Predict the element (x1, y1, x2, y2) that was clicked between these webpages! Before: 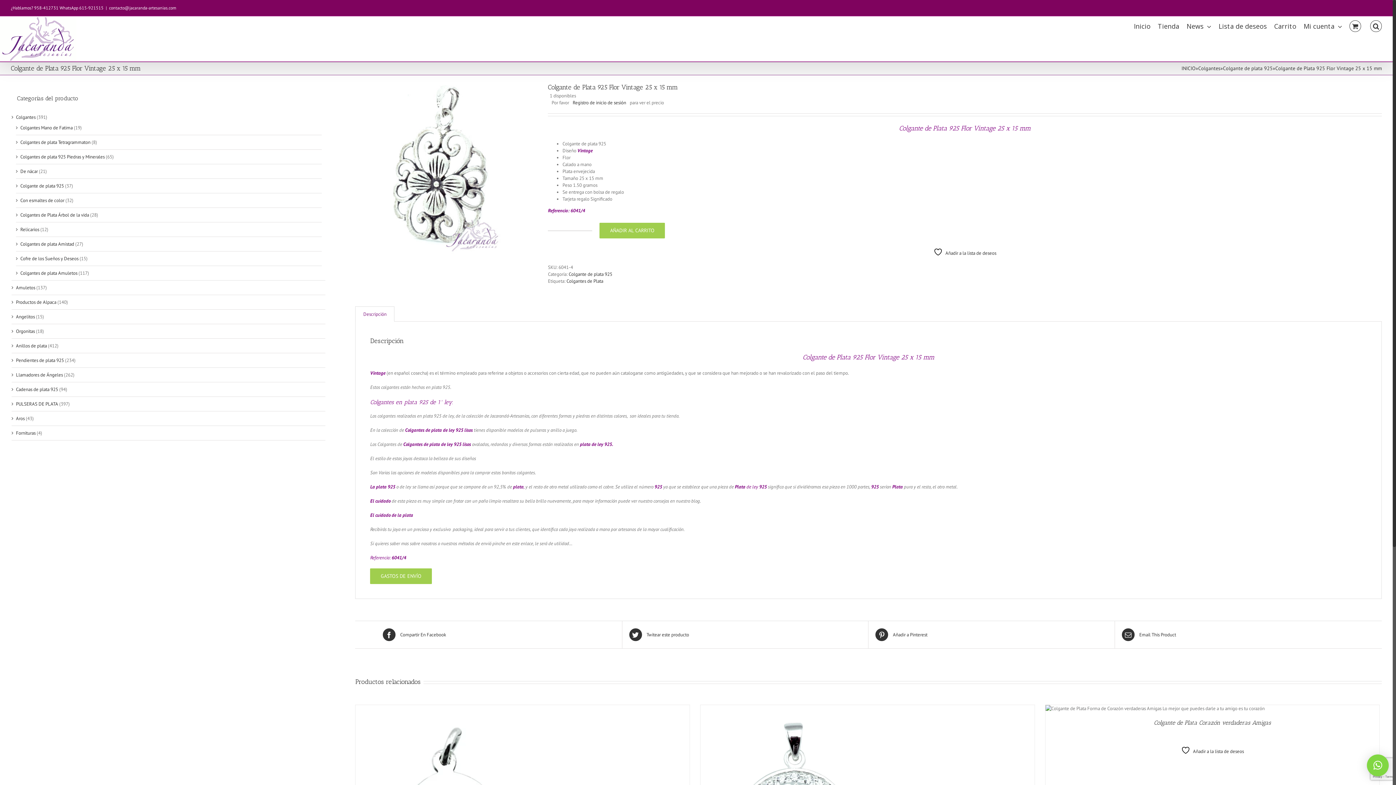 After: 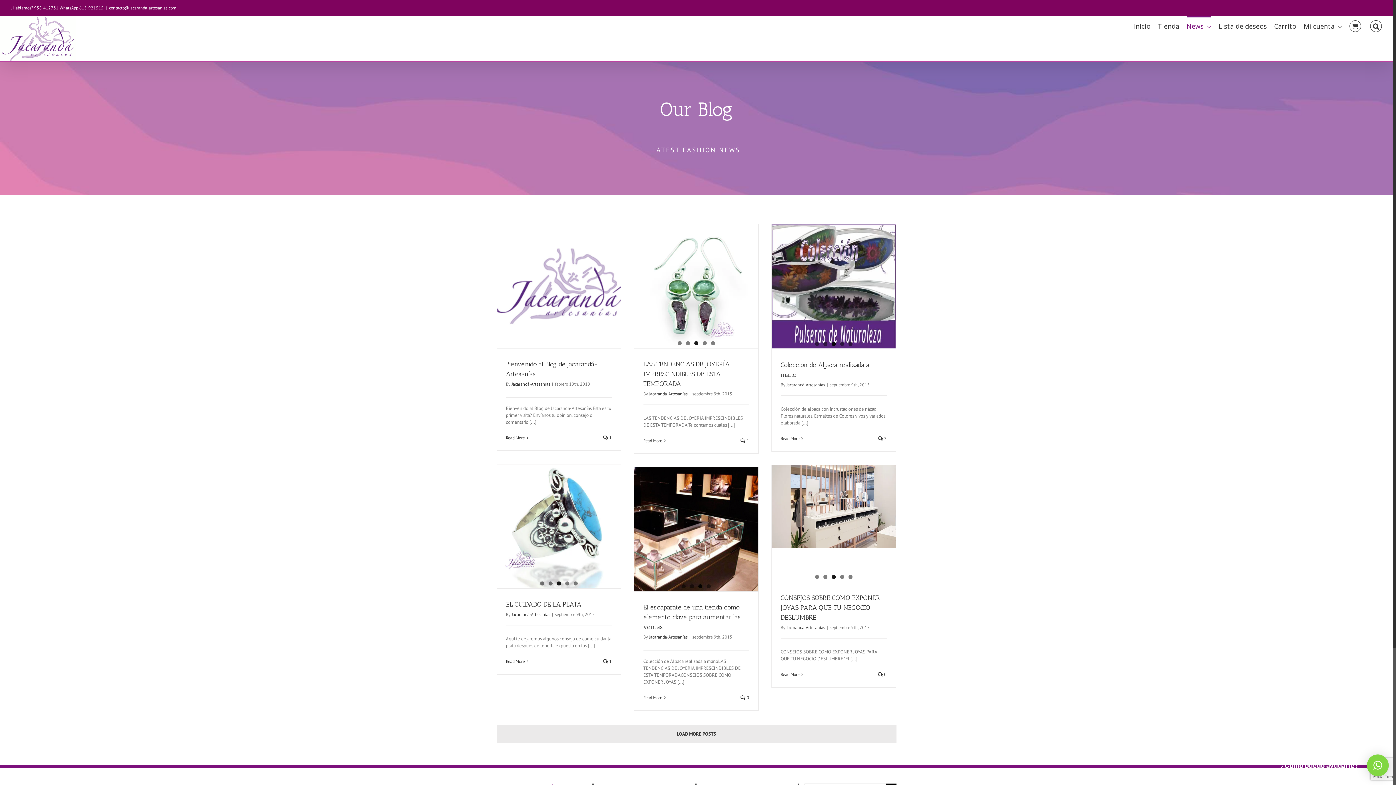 Action: label: News bbox: (1186, 16, 1211, 34)